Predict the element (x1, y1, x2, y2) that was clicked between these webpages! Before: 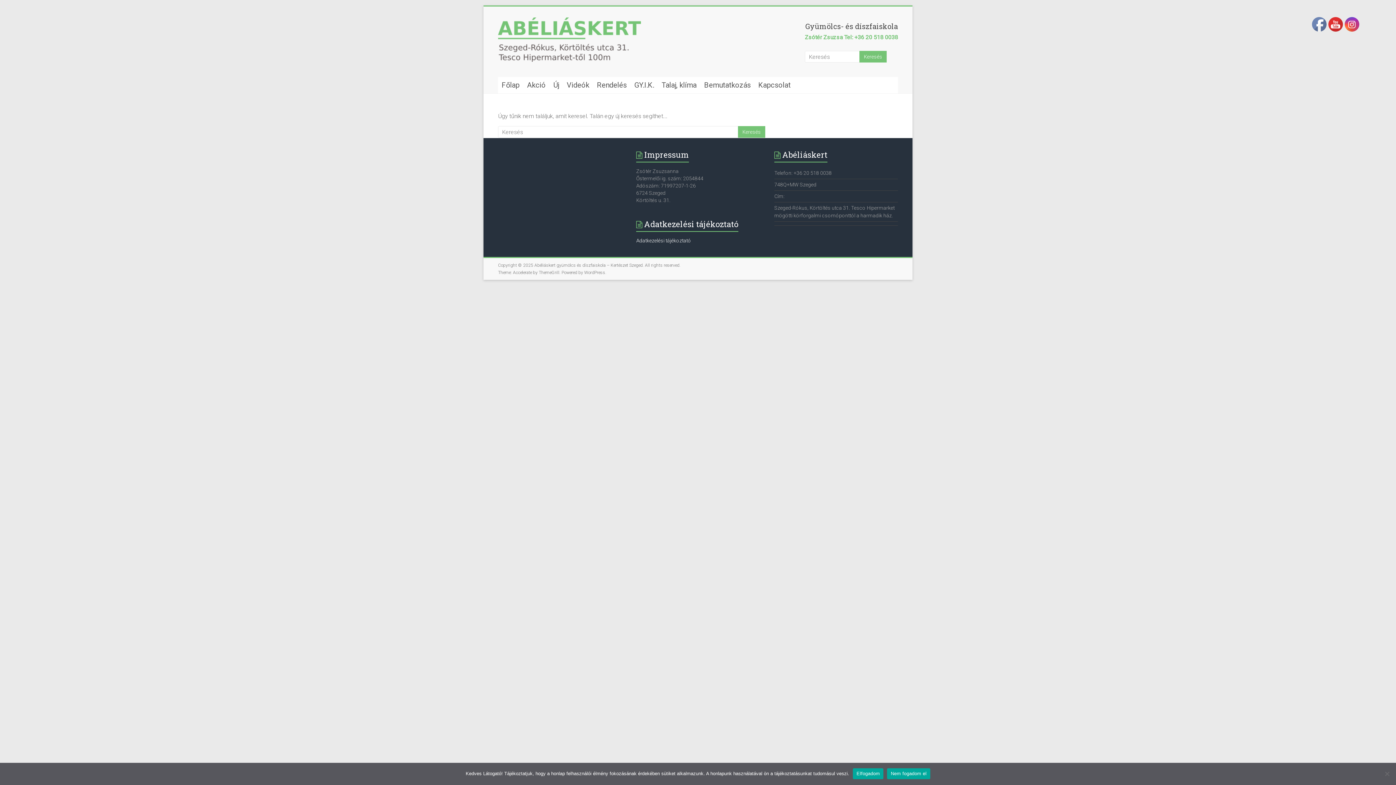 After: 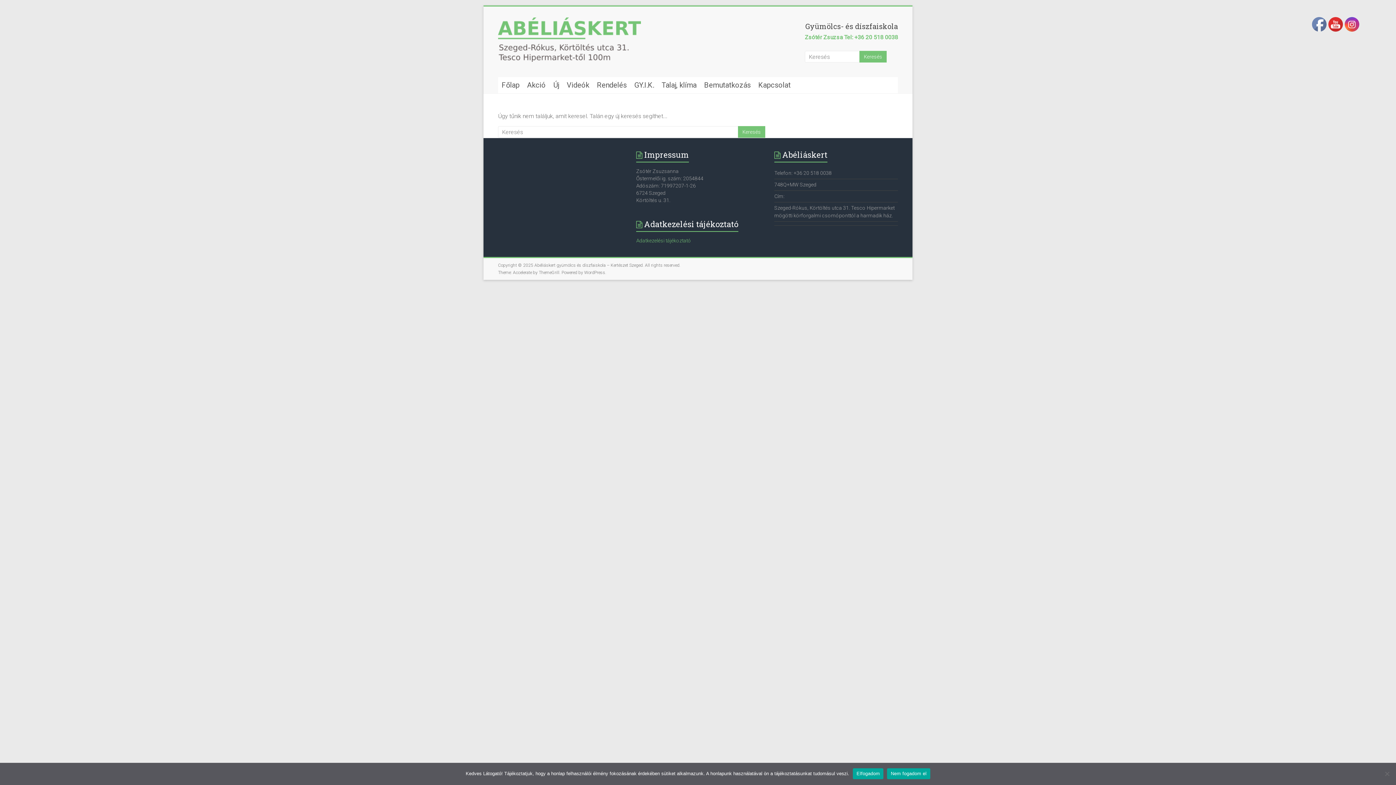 Action: bbox: (636, 237, 691, 243) label: Adatkezelési tájékoztató